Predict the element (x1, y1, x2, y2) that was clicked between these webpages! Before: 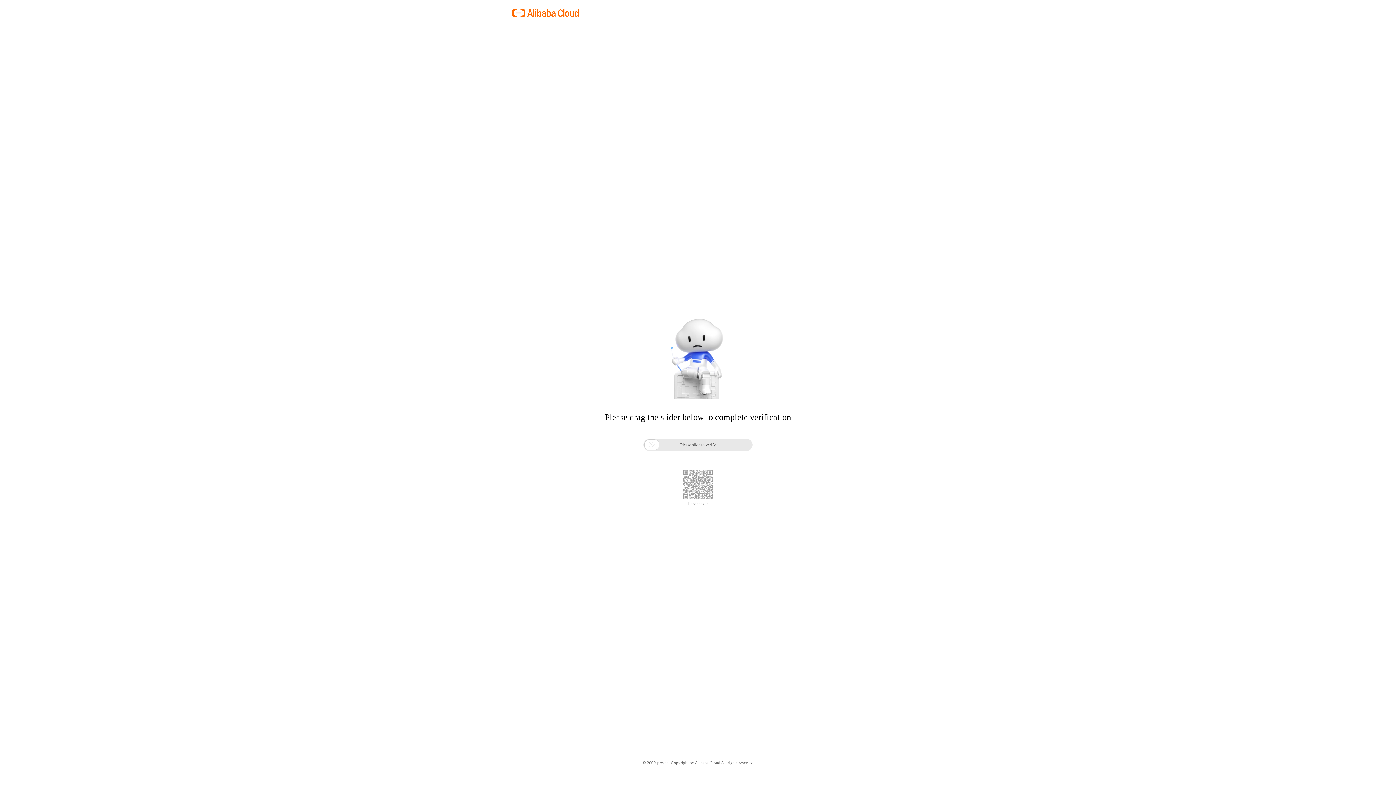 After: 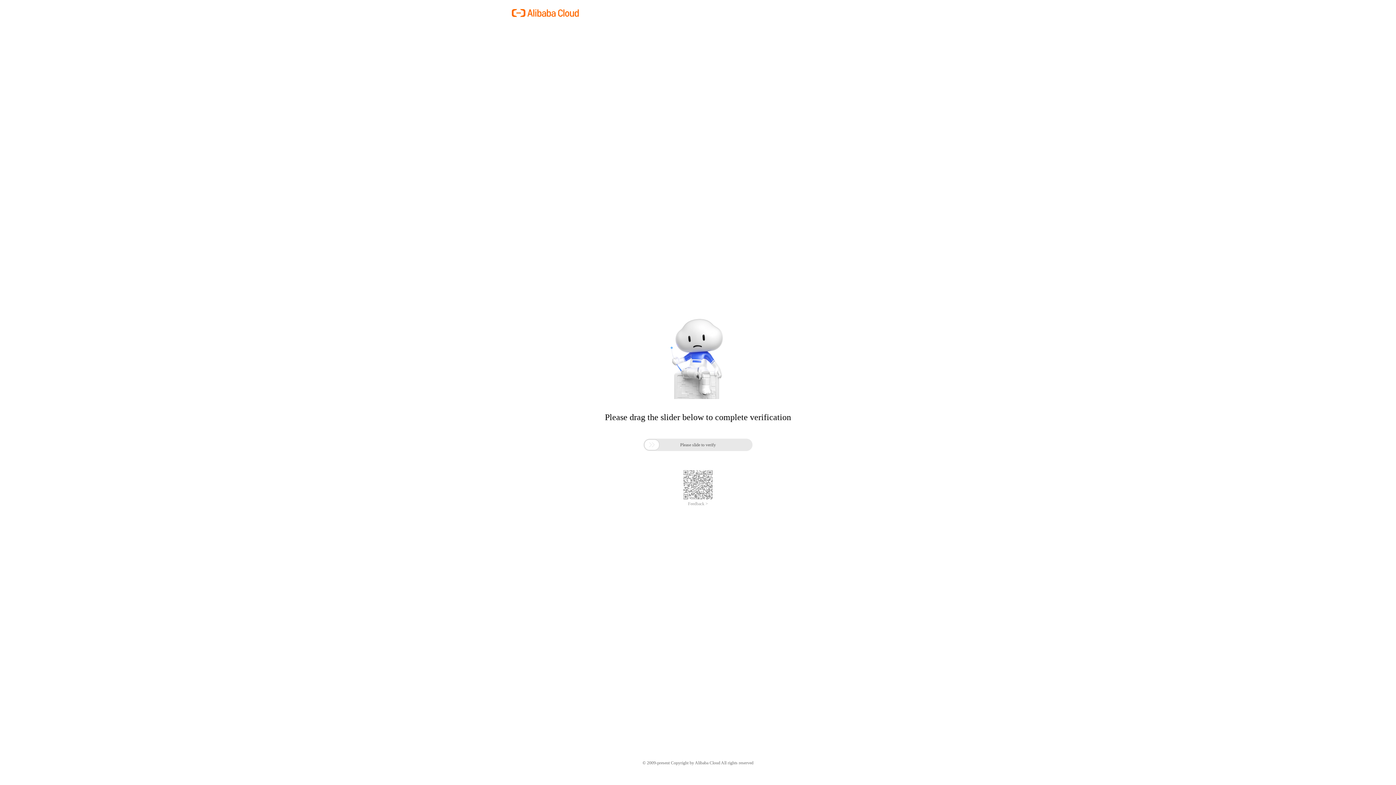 Action: bbox: (688, 501, 708, 506) label: Feedback >